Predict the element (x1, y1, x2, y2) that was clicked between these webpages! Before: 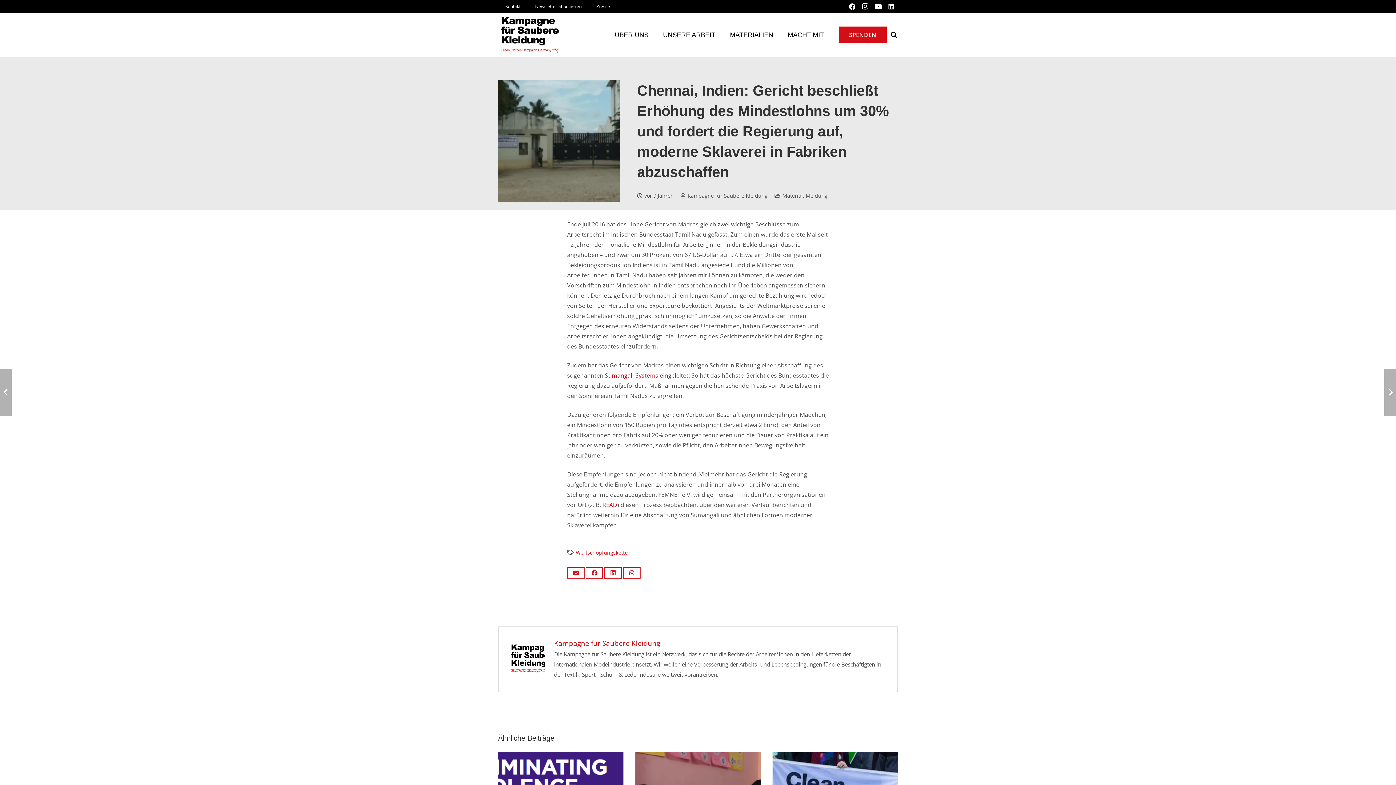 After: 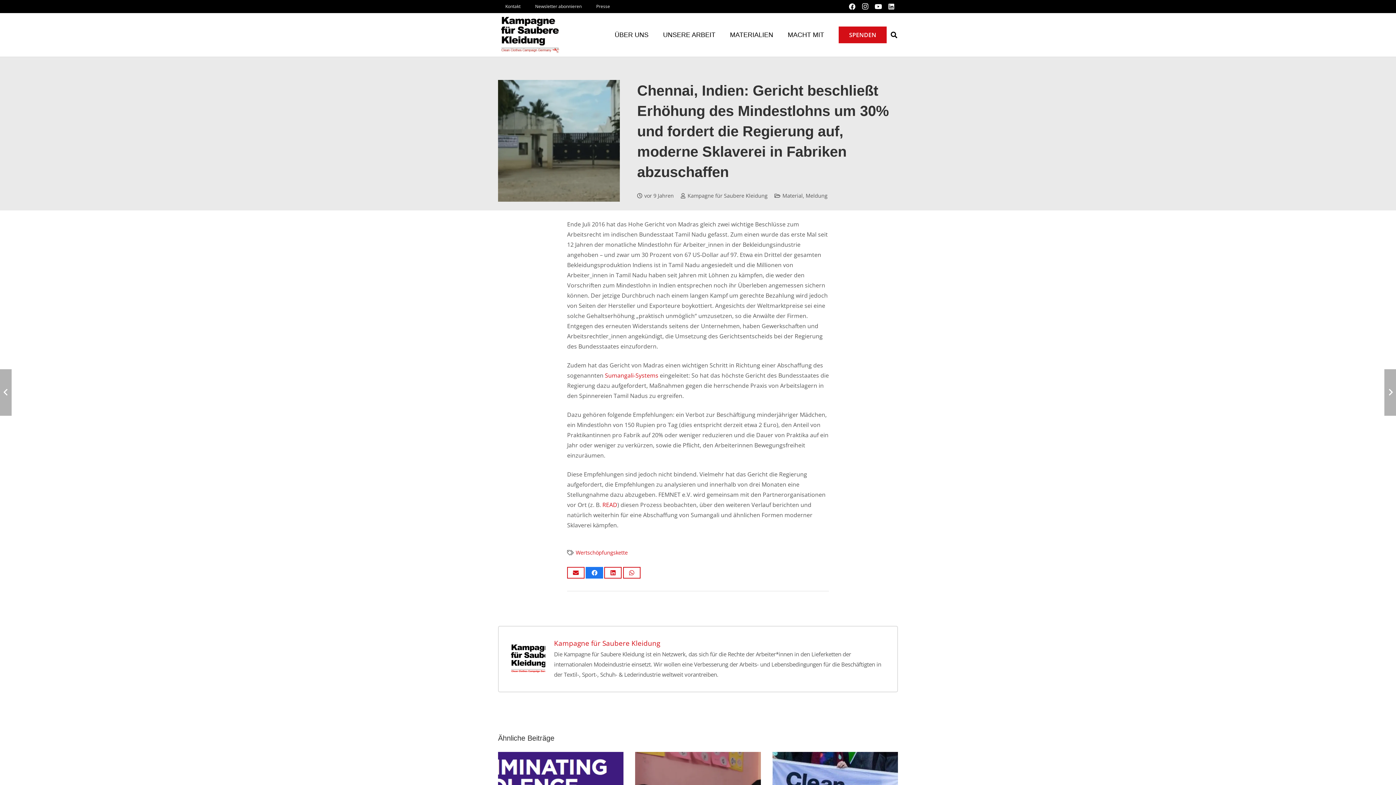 Action: label: Teile dies bbox: (585, 567, 603, 579)